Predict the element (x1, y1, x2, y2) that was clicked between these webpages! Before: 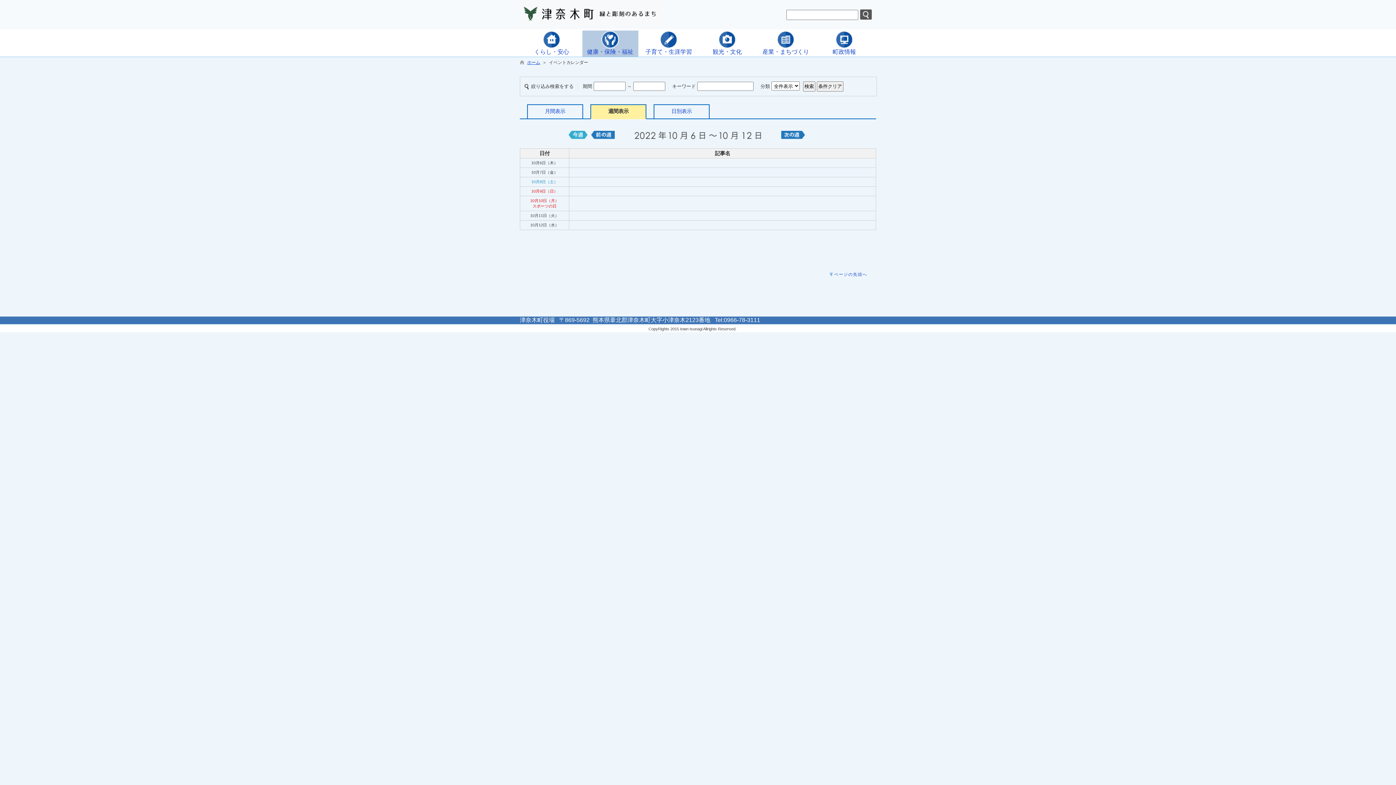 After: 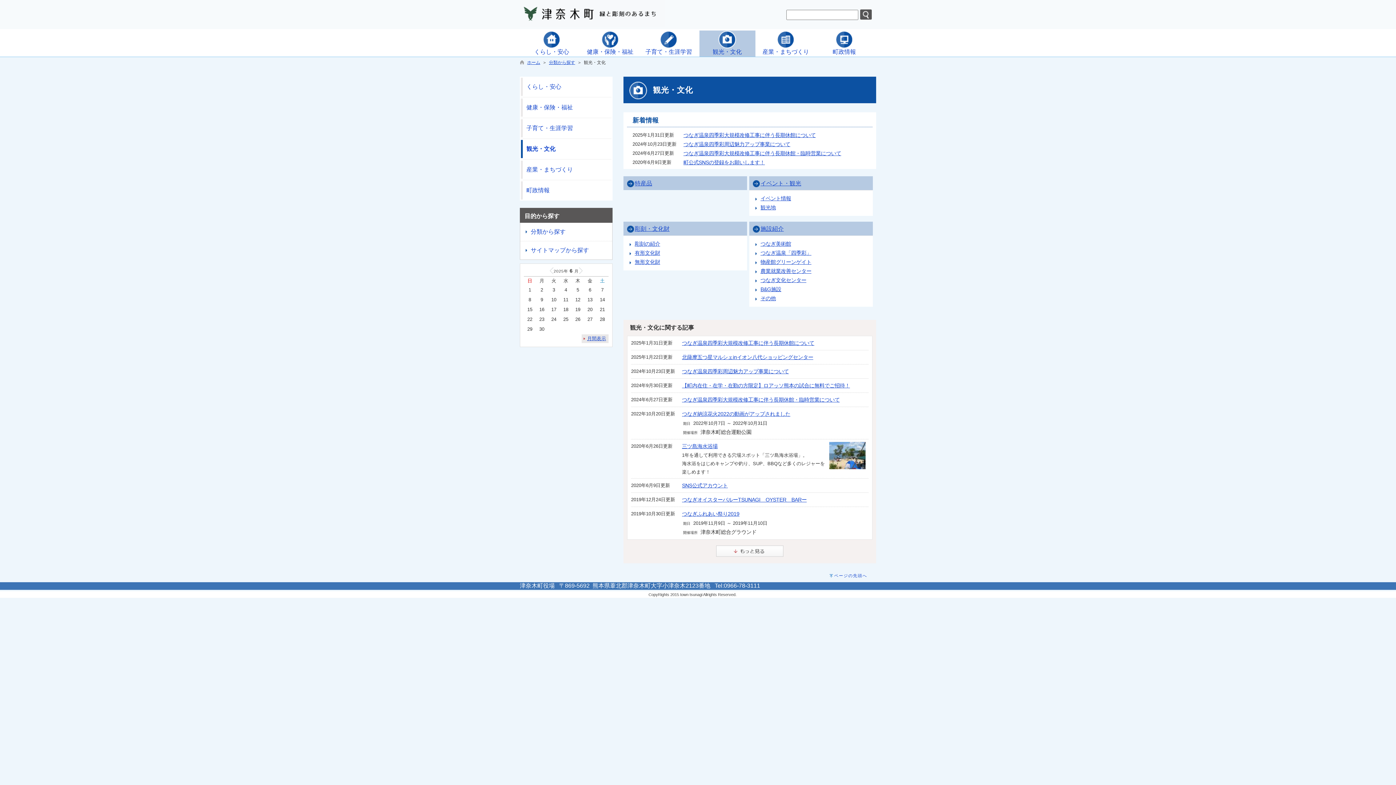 Action: bbox: (700, 30, 754, 56) label: 観光・文化